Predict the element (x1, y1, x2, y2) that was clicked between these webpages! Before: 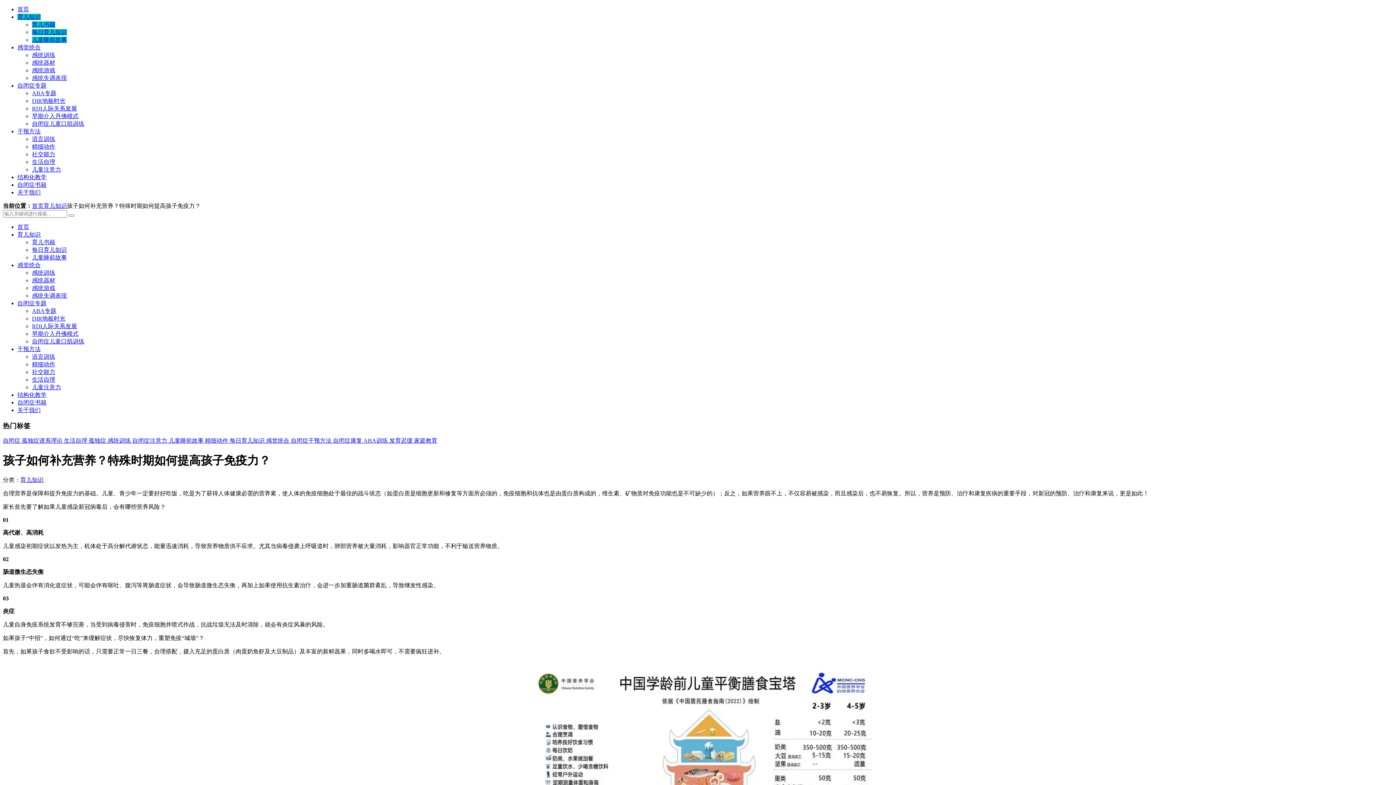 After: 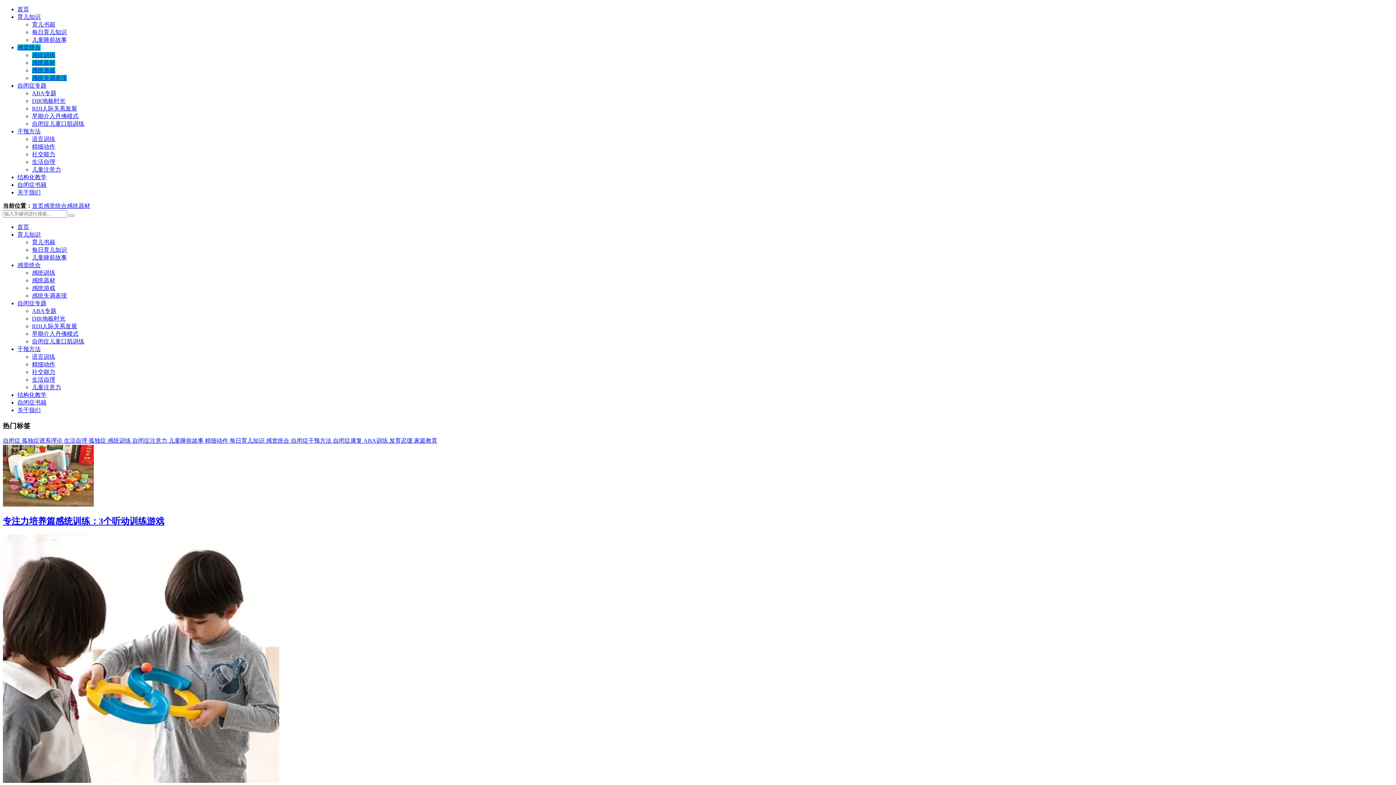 Action: bbox: (32, 59, 55, 65) label: 感统器材